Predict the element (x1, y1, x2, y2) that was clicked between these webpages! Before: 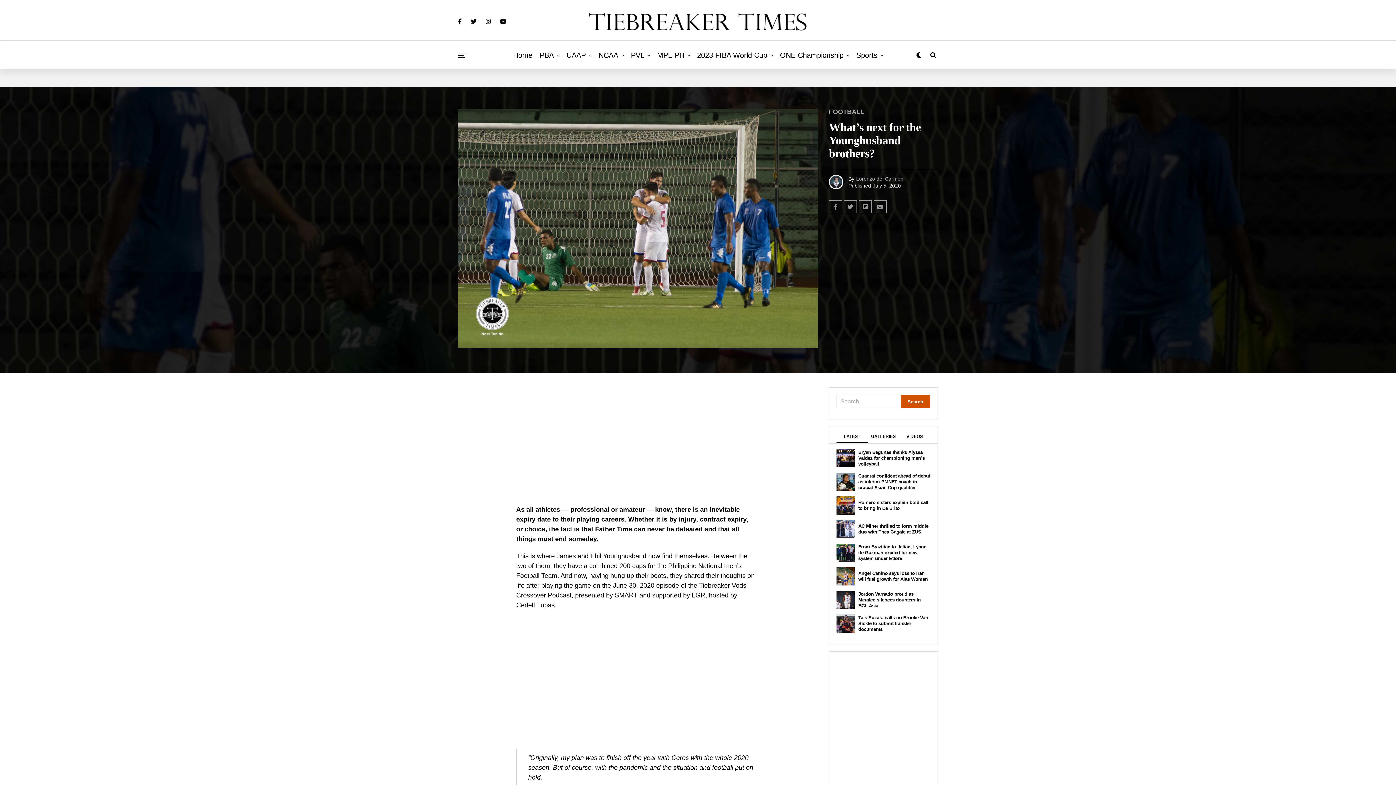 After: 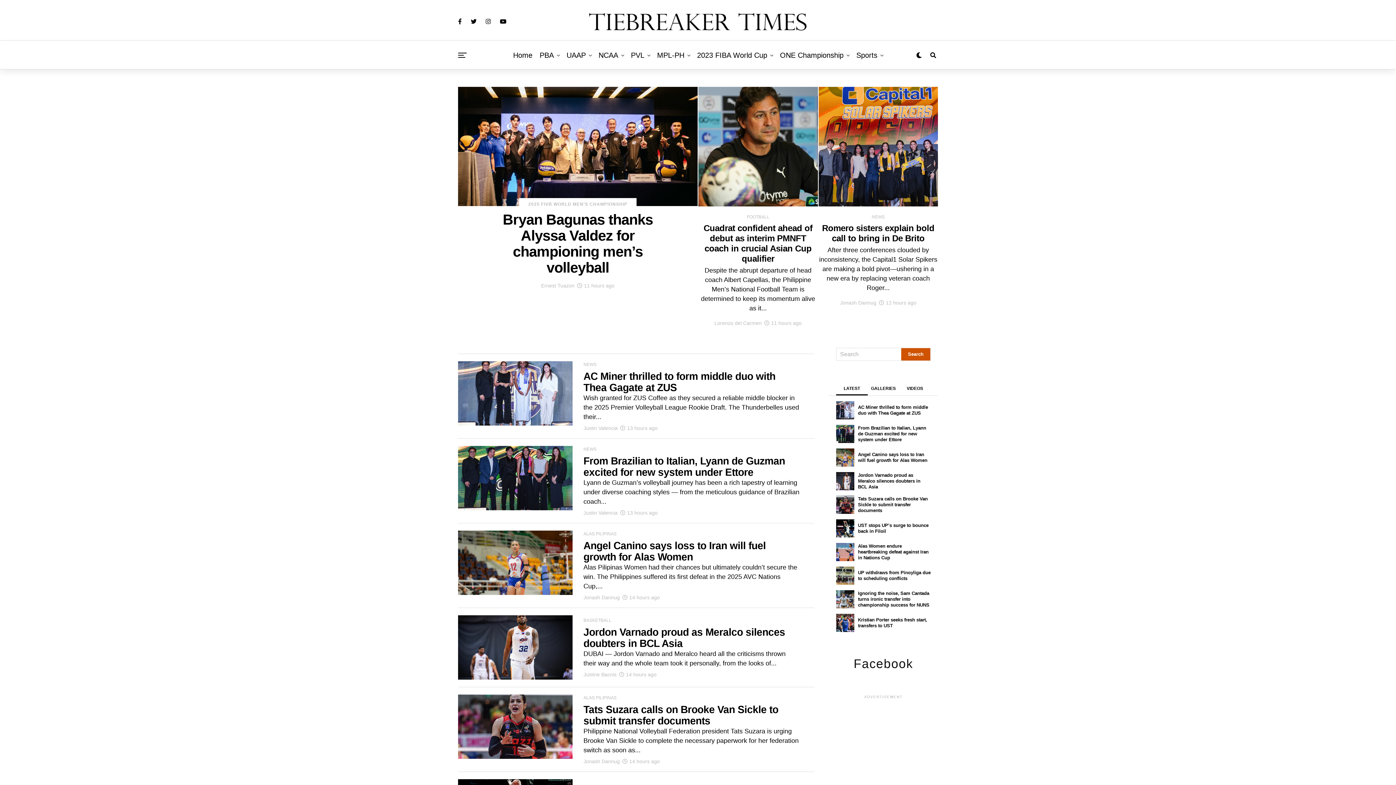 Action: label: Sports bbox: (852, 40, 881, 69)